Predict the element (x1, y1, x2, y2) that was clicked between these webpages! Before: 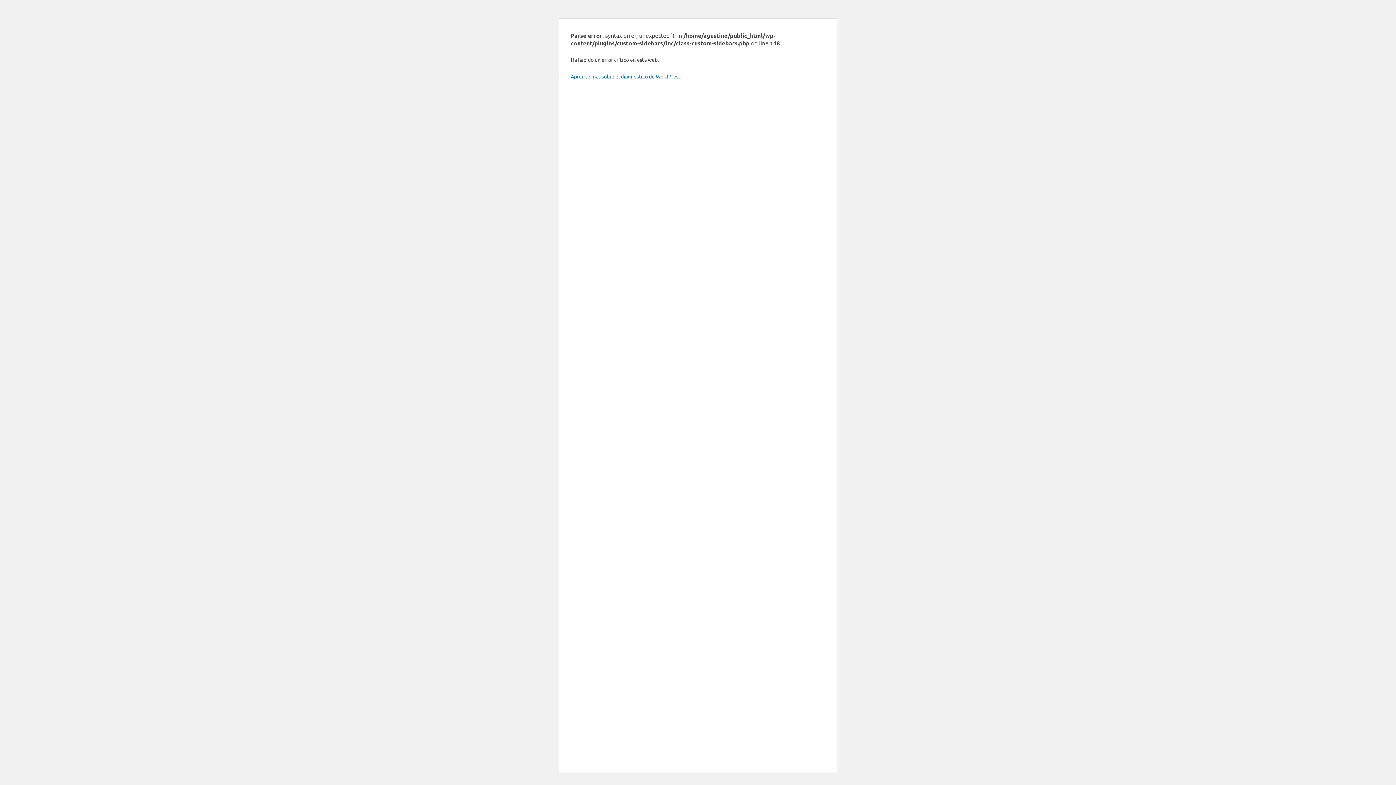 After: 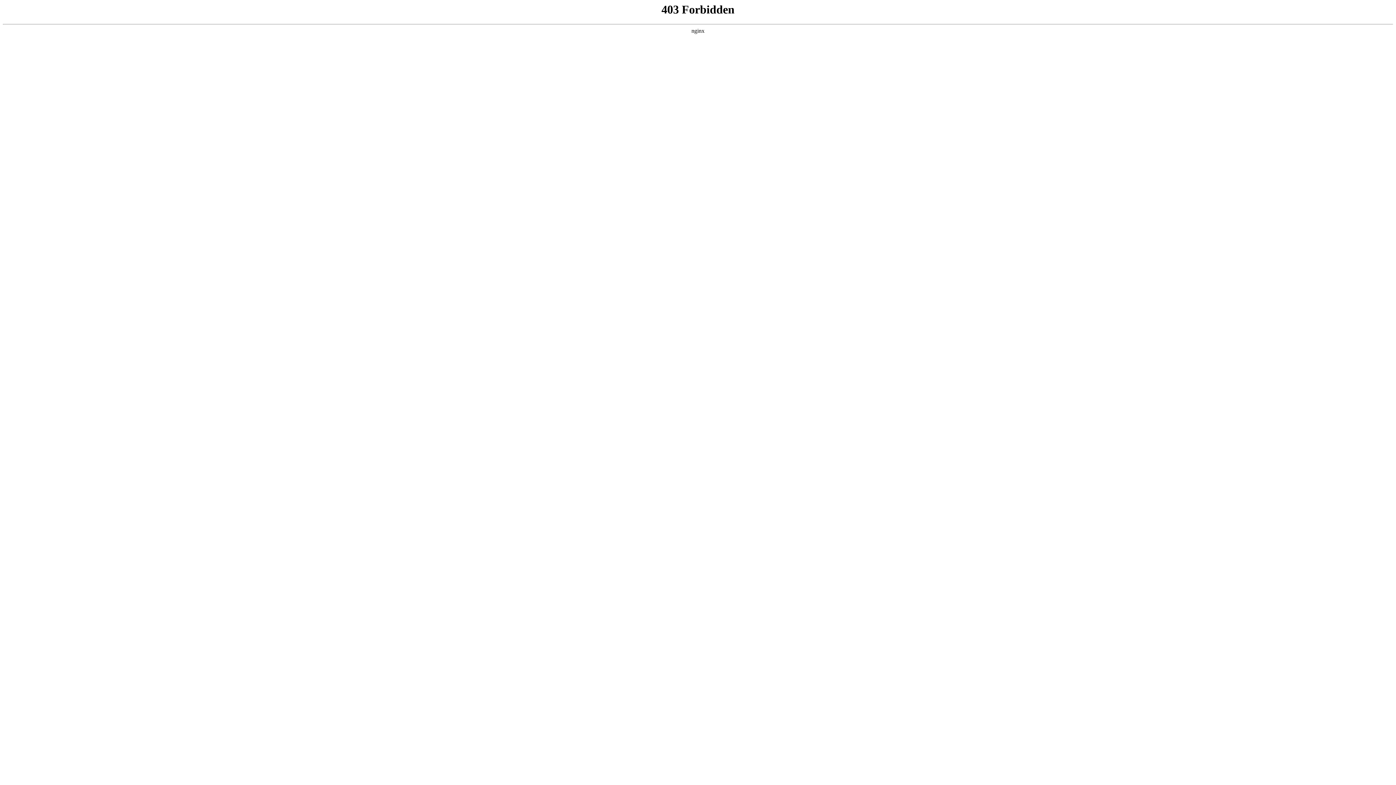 Action: label: Aprende más sobre el diagnóstico de WordPress. bbox: (570, 73, 681, 79)